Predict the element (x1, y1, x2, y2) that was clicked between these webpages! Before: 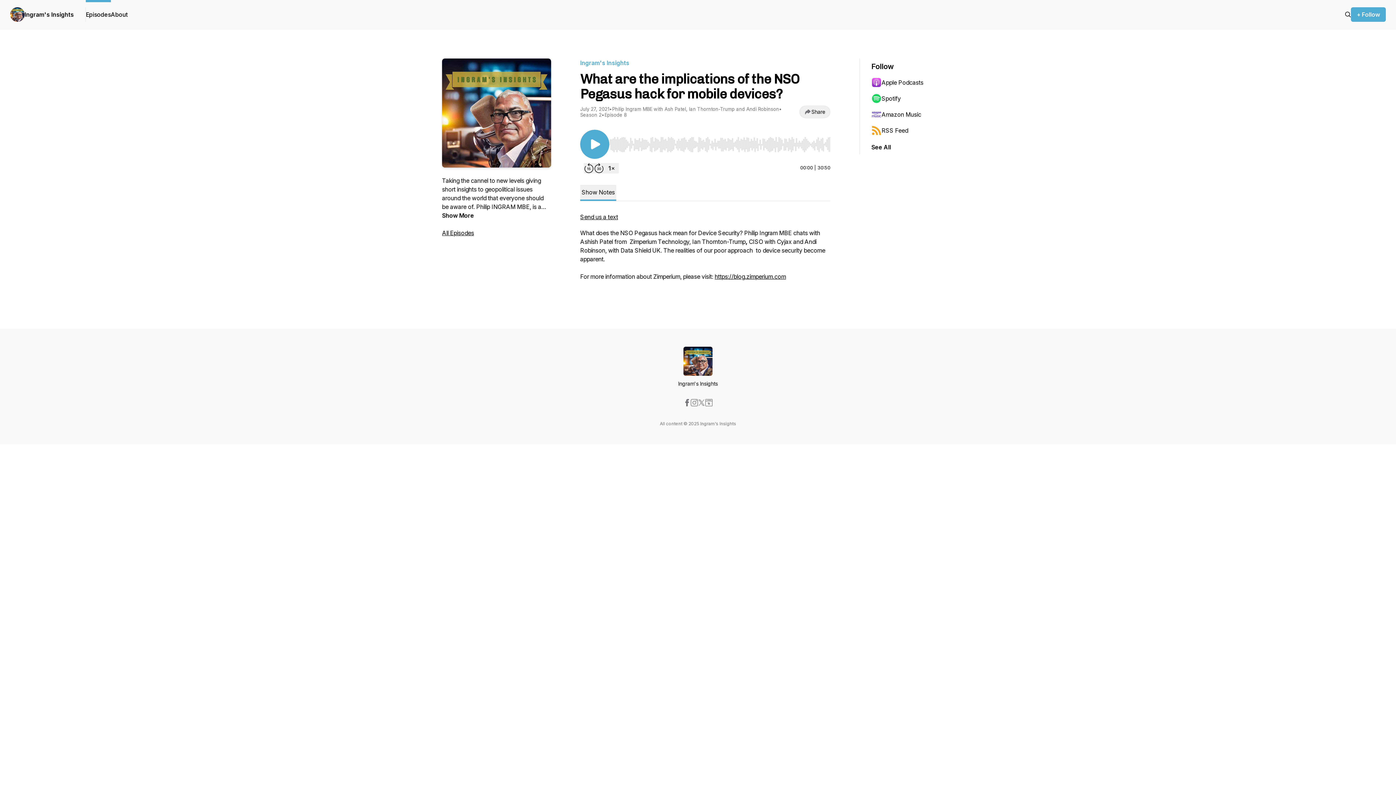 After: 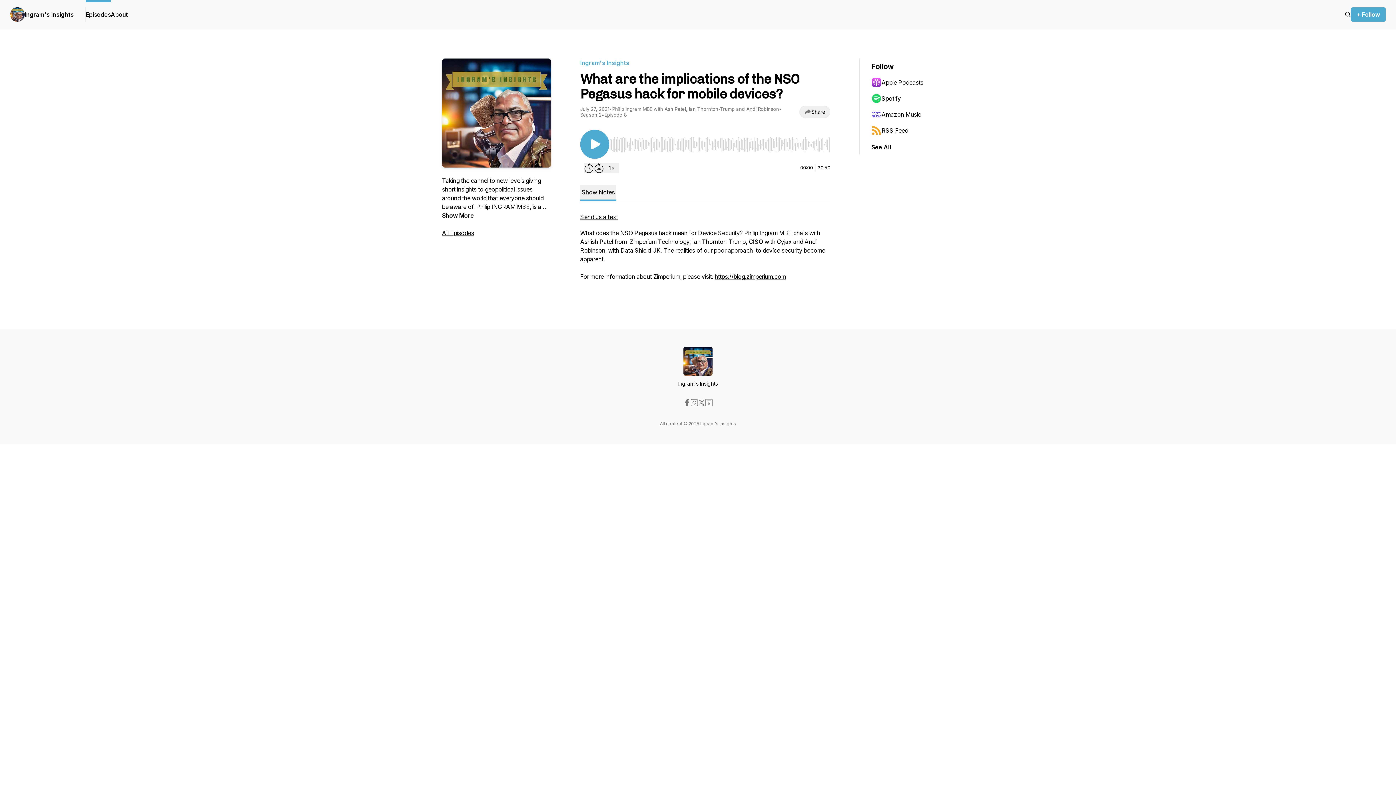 Action: bbox: (698, 399, 705, 406)